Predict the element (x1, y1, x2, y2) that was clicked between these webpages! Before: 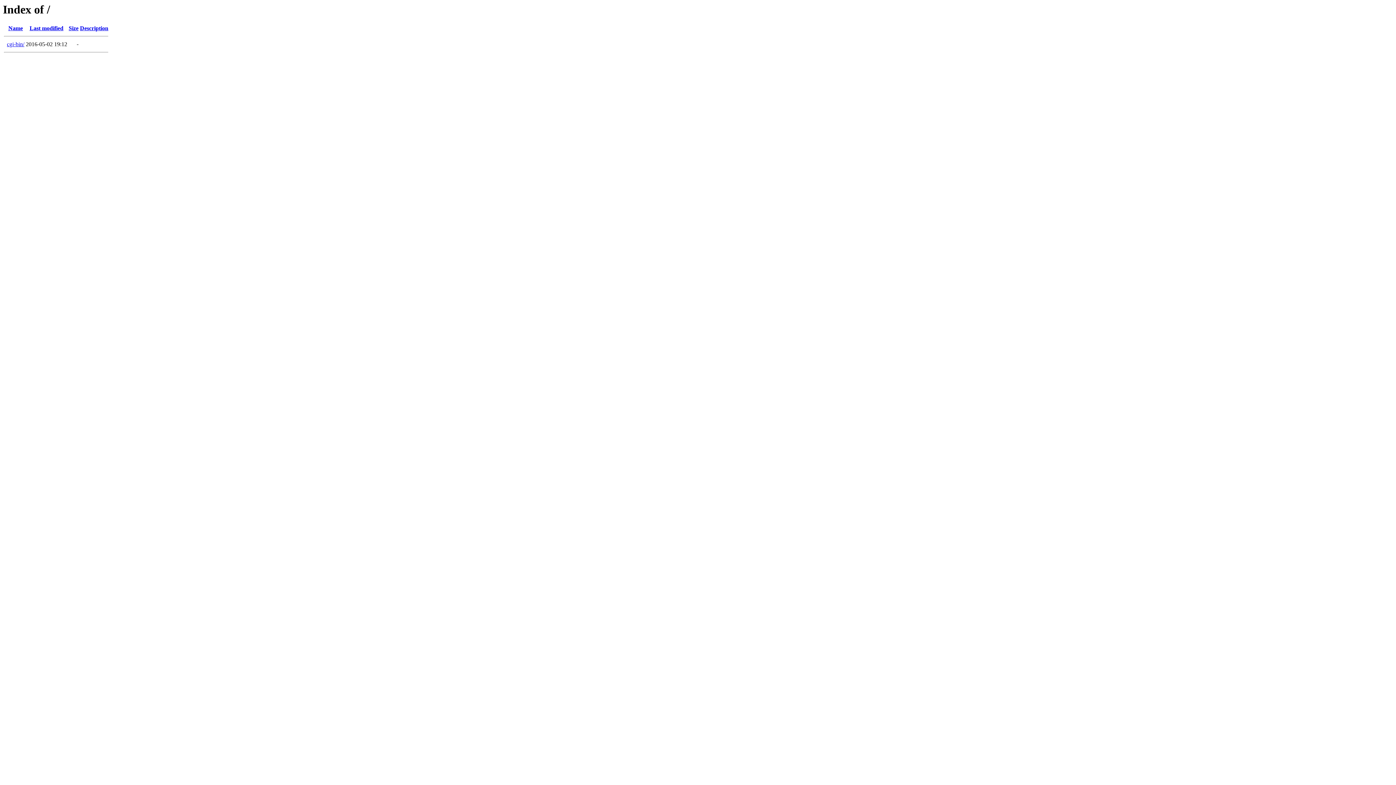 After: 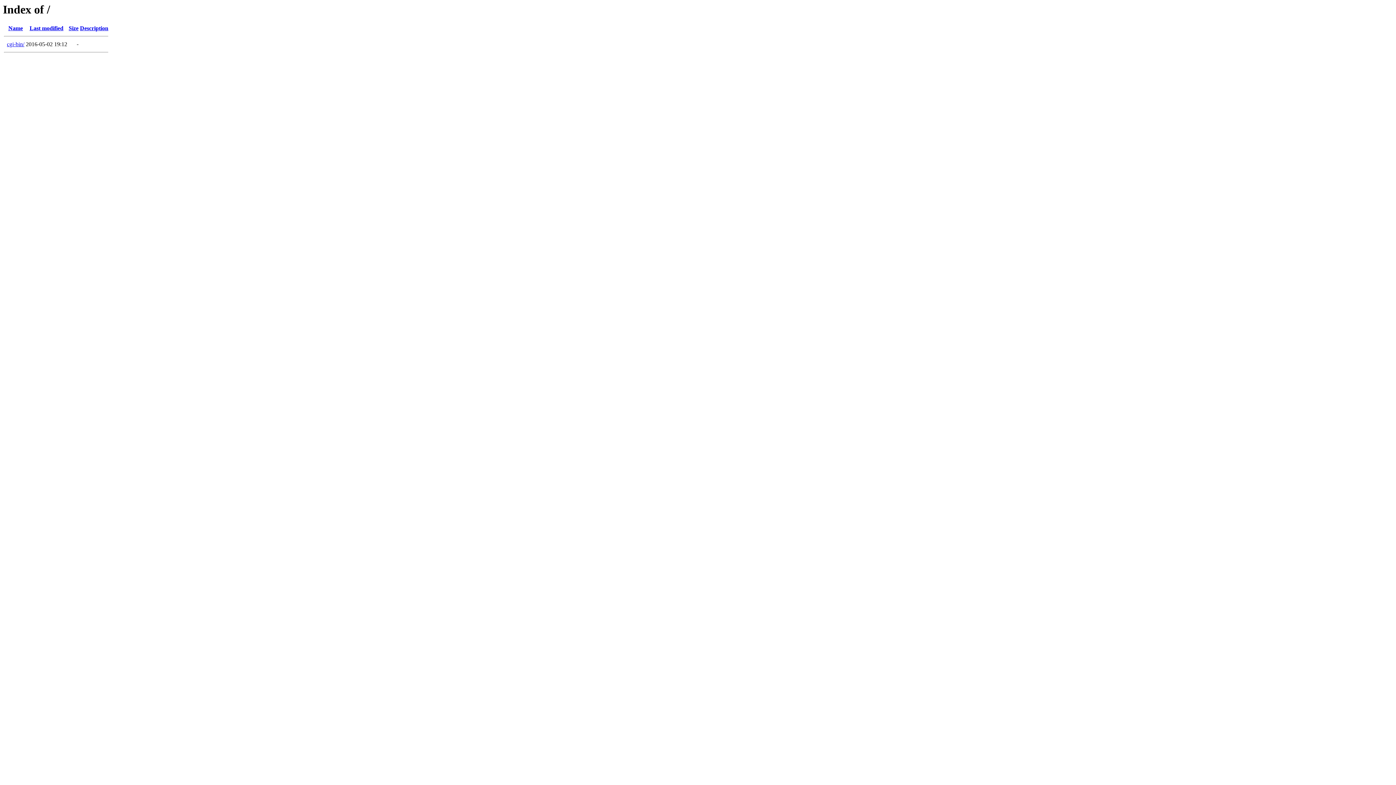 Action: label: Name bbox: (8, 25, 22, 31)